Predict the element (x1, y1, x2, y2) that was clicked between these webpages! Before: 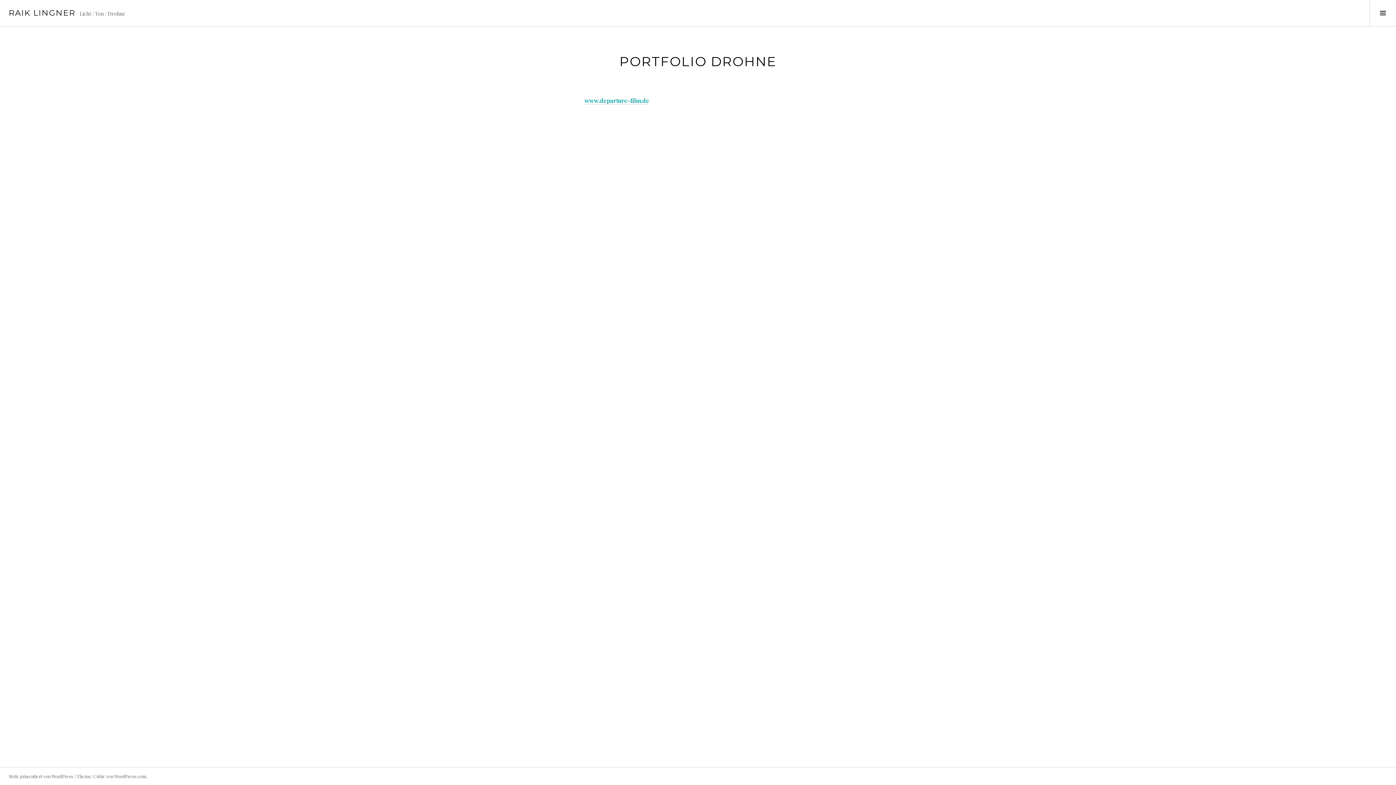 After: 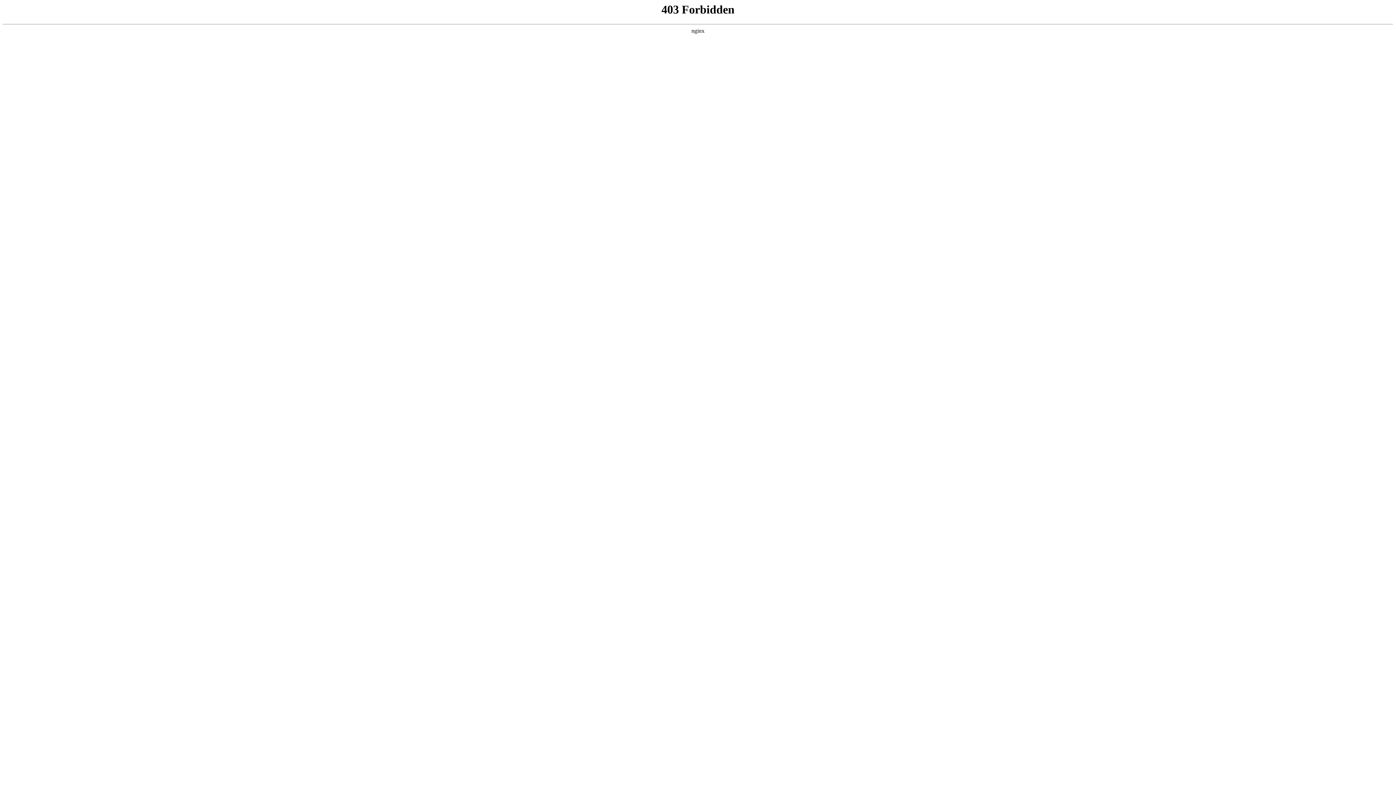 Action: label: Stolz präsentiert von WordPress bbox: (8, 773, 73, 779)